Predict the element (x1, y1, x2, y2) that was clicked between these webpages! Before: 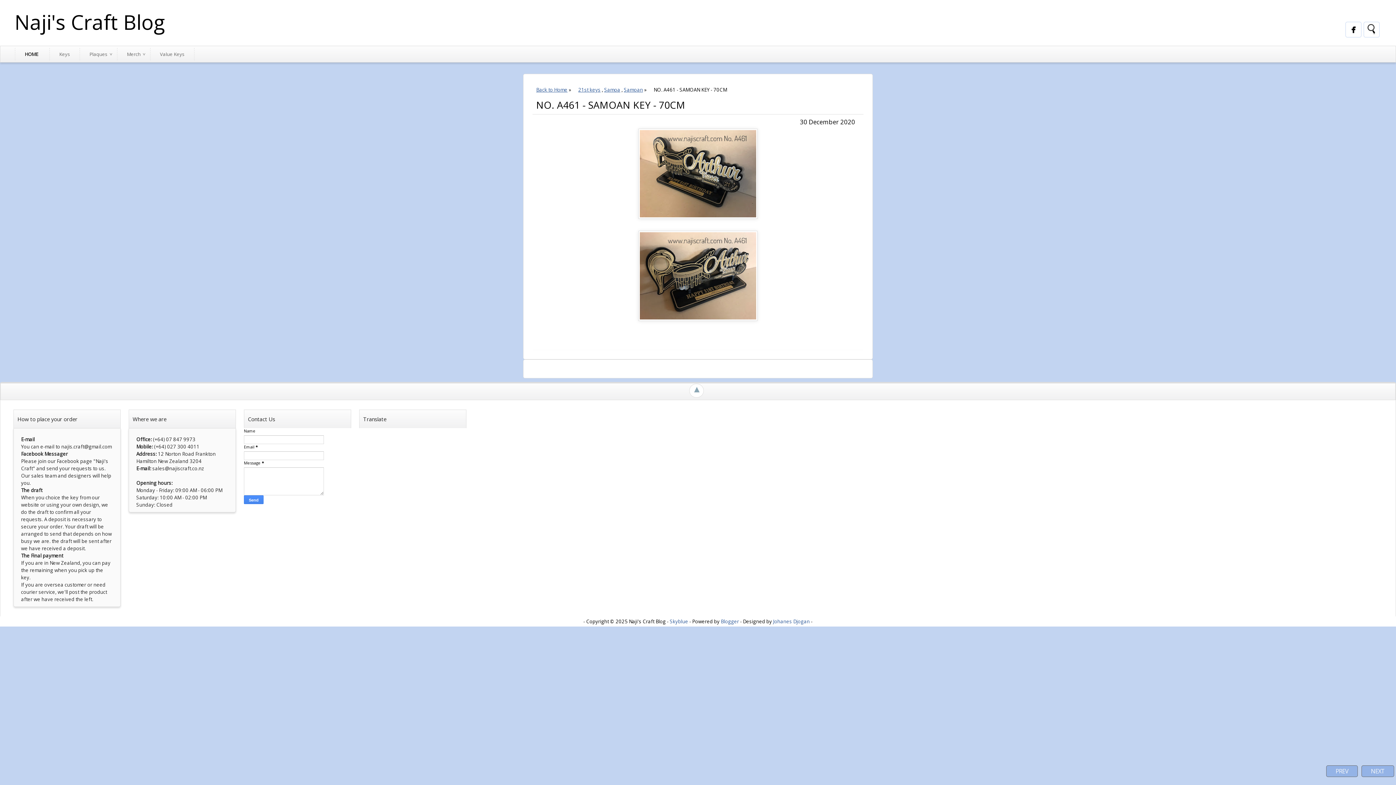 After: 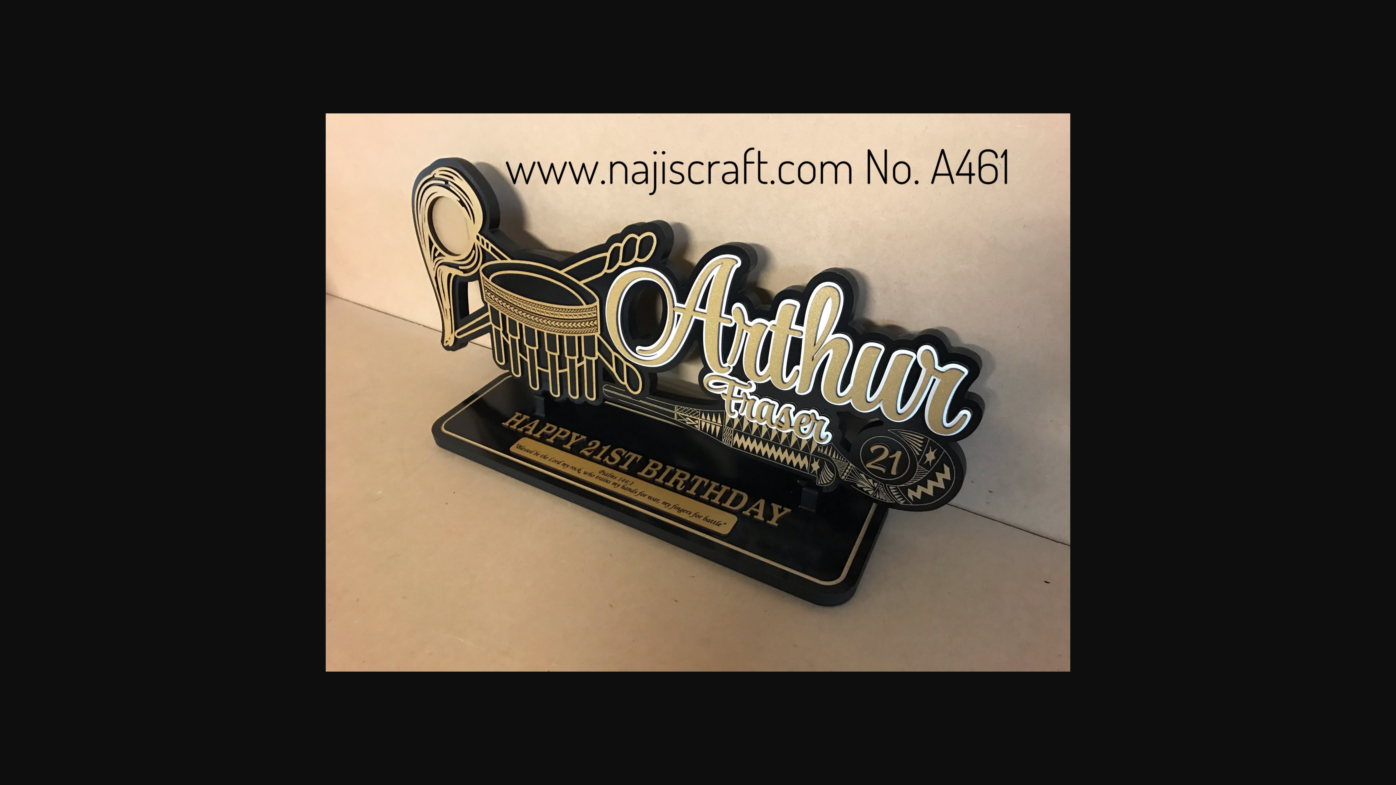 Action: bbox: (638, 213, 757, 220)